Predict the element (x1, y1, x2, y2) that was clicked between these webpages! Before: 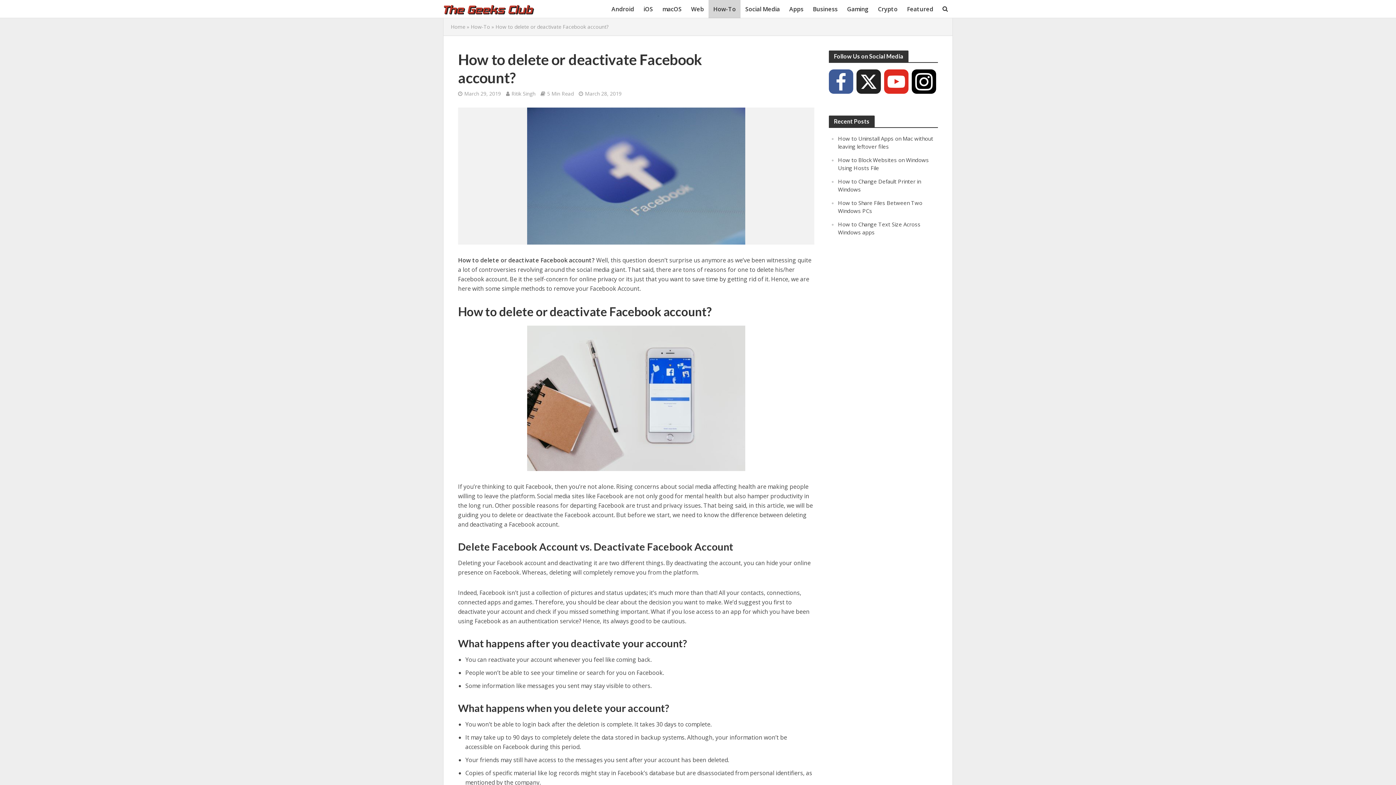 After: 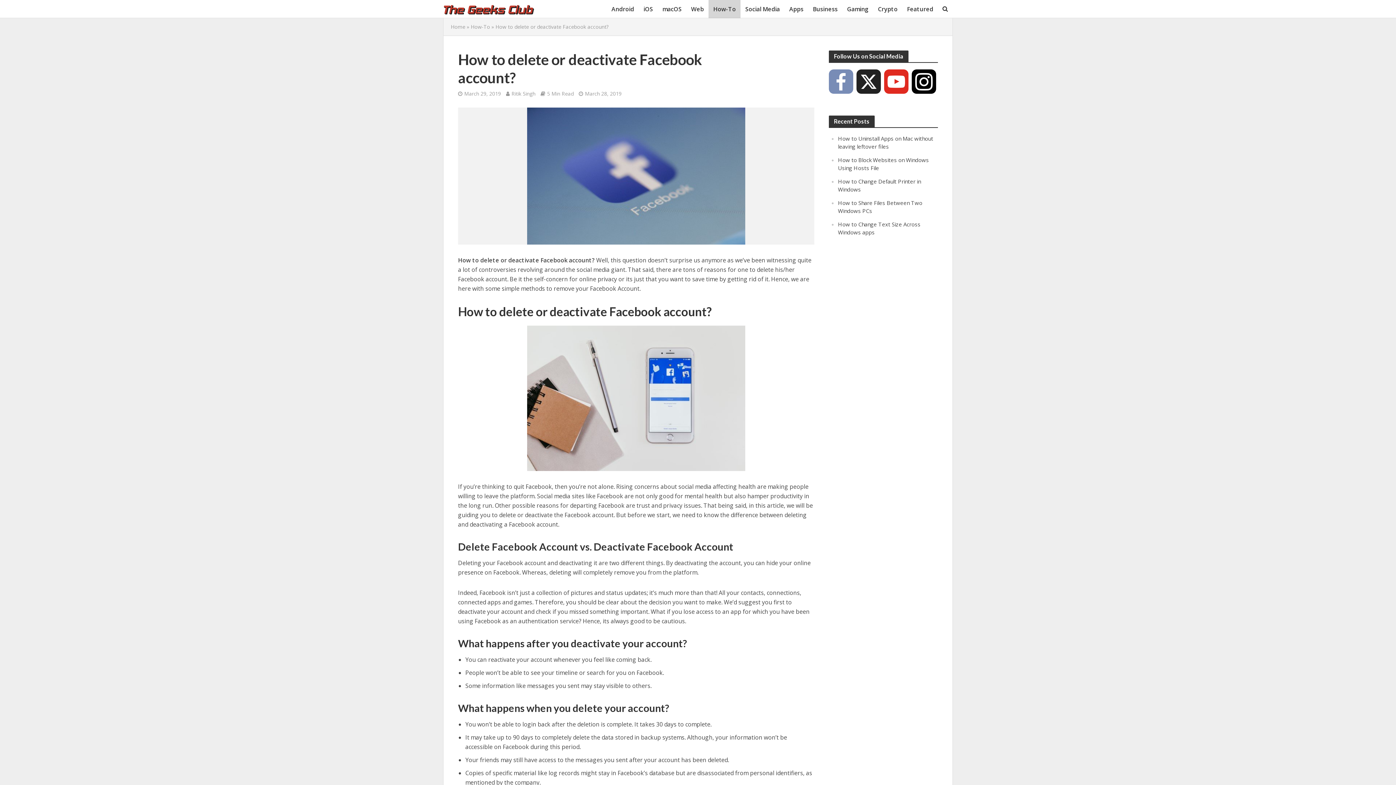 Action: label: facebook bbox: (829, 69, 853, 93)